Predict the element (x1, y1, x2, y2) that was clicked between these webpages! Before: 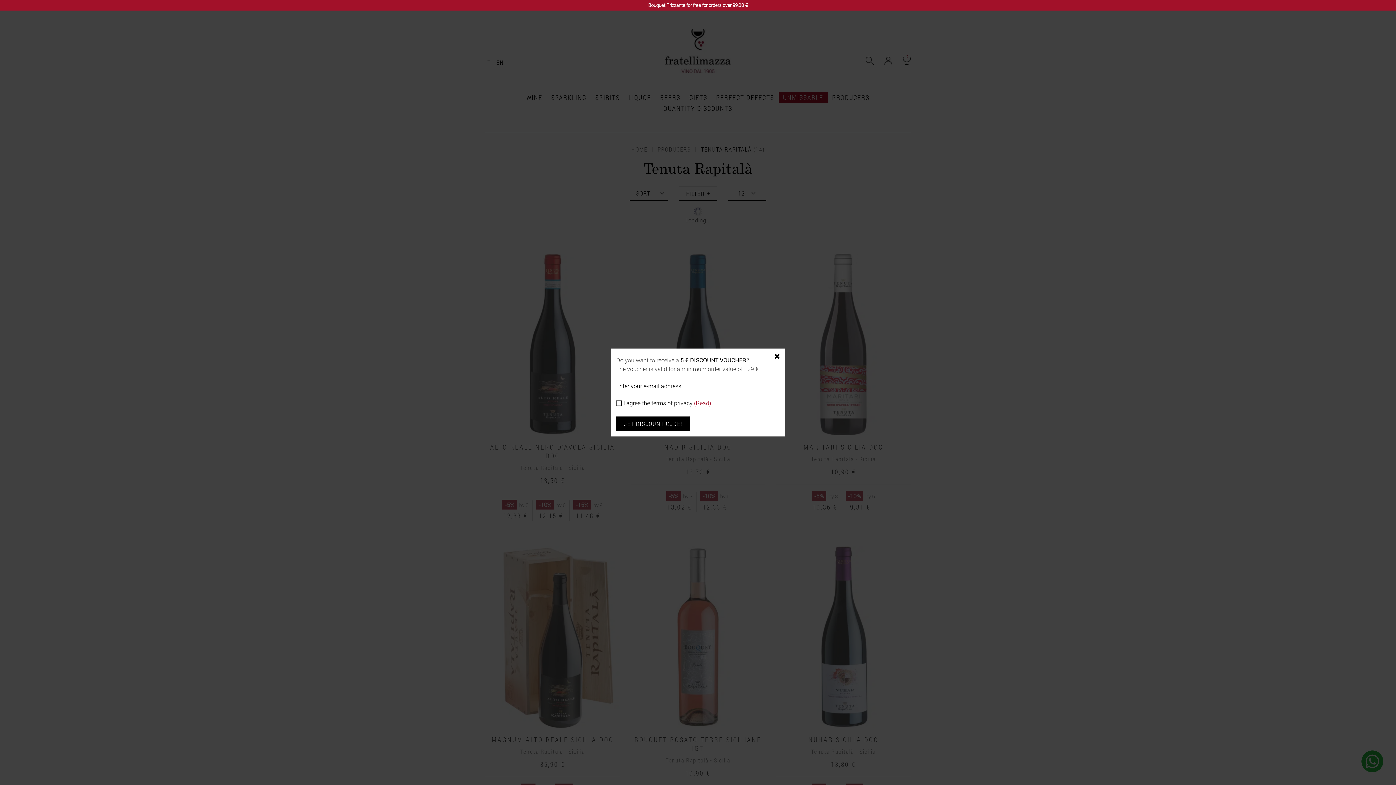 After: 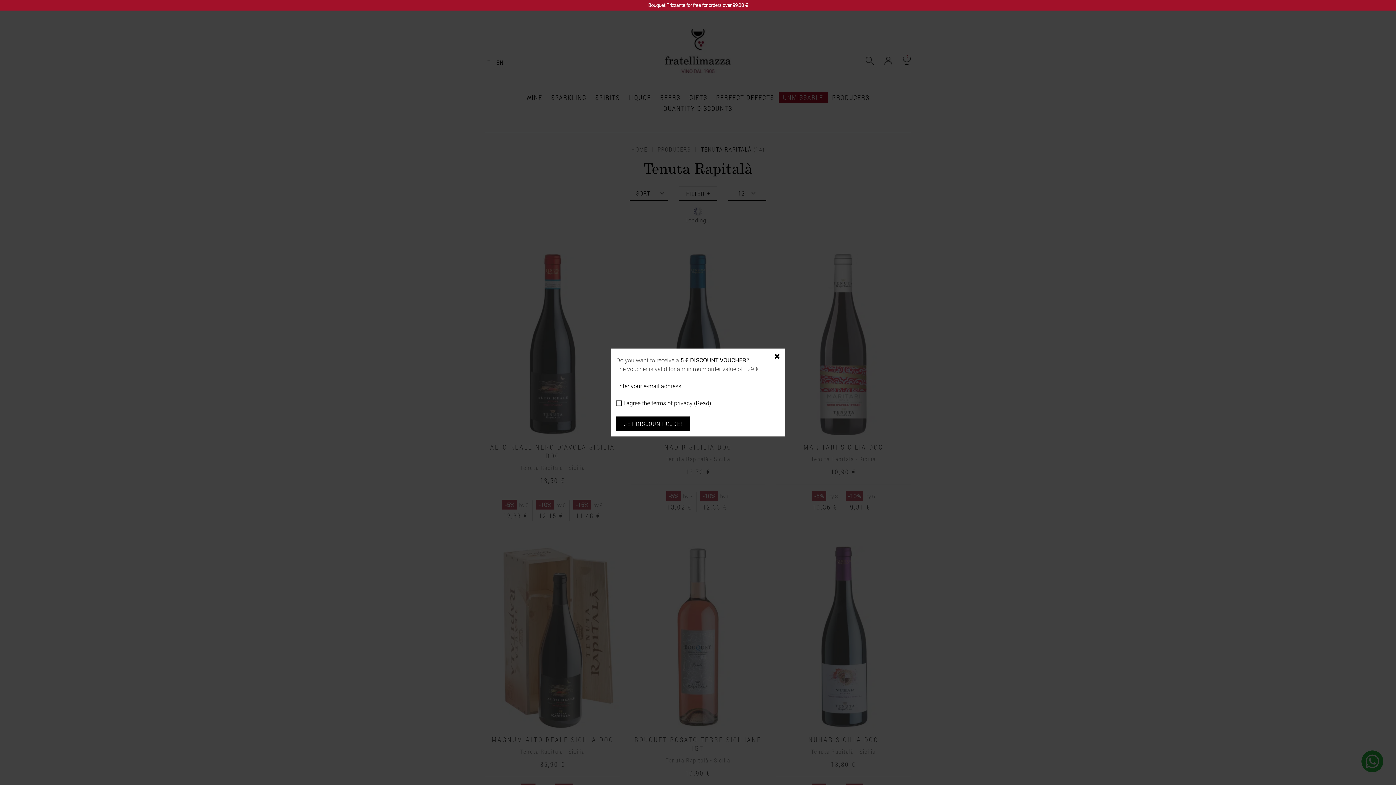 Action: bbox: (694, 399, 711, 406) label: (Read)